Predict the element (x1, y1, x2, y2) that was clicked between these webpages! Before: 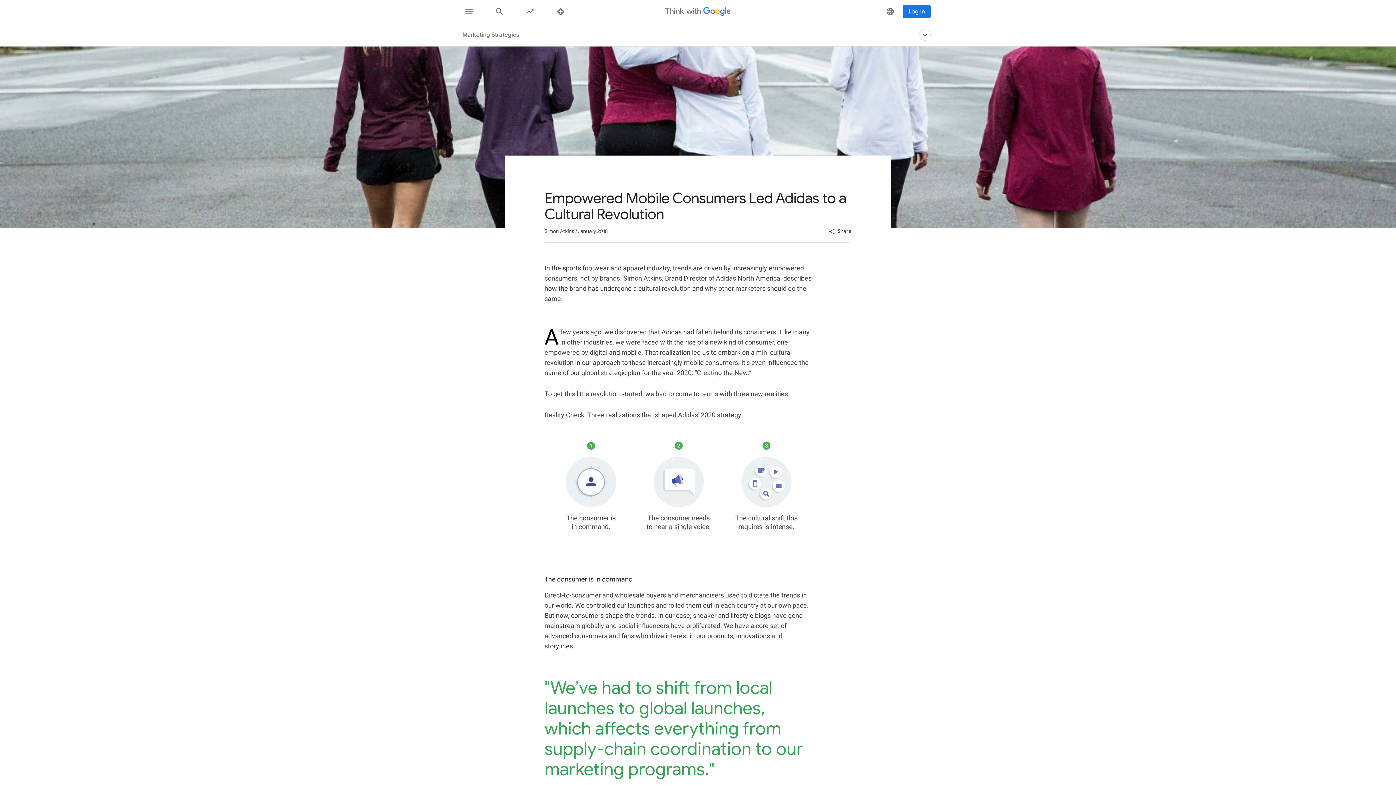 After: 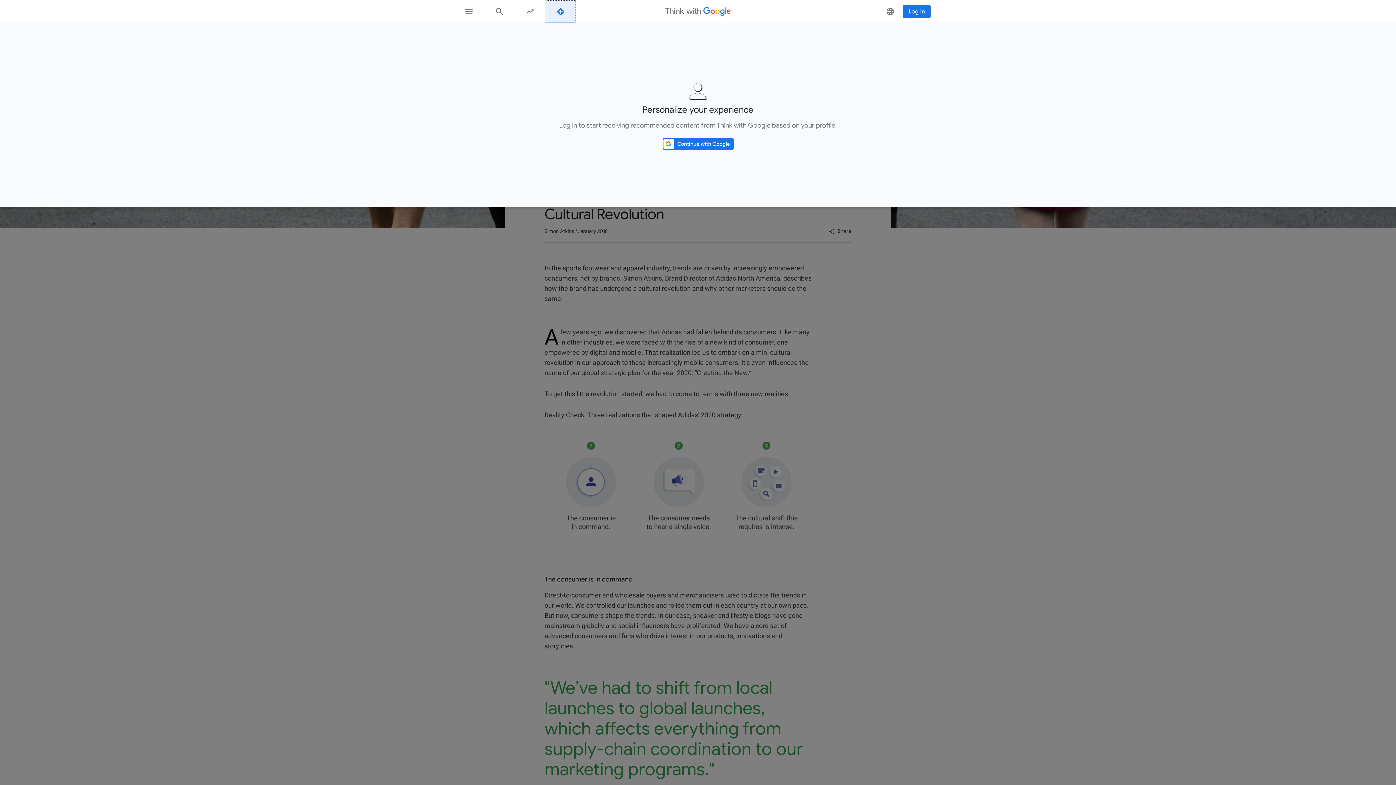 Action: bbox: (545, 0, 576, 23) label: Recommended For You